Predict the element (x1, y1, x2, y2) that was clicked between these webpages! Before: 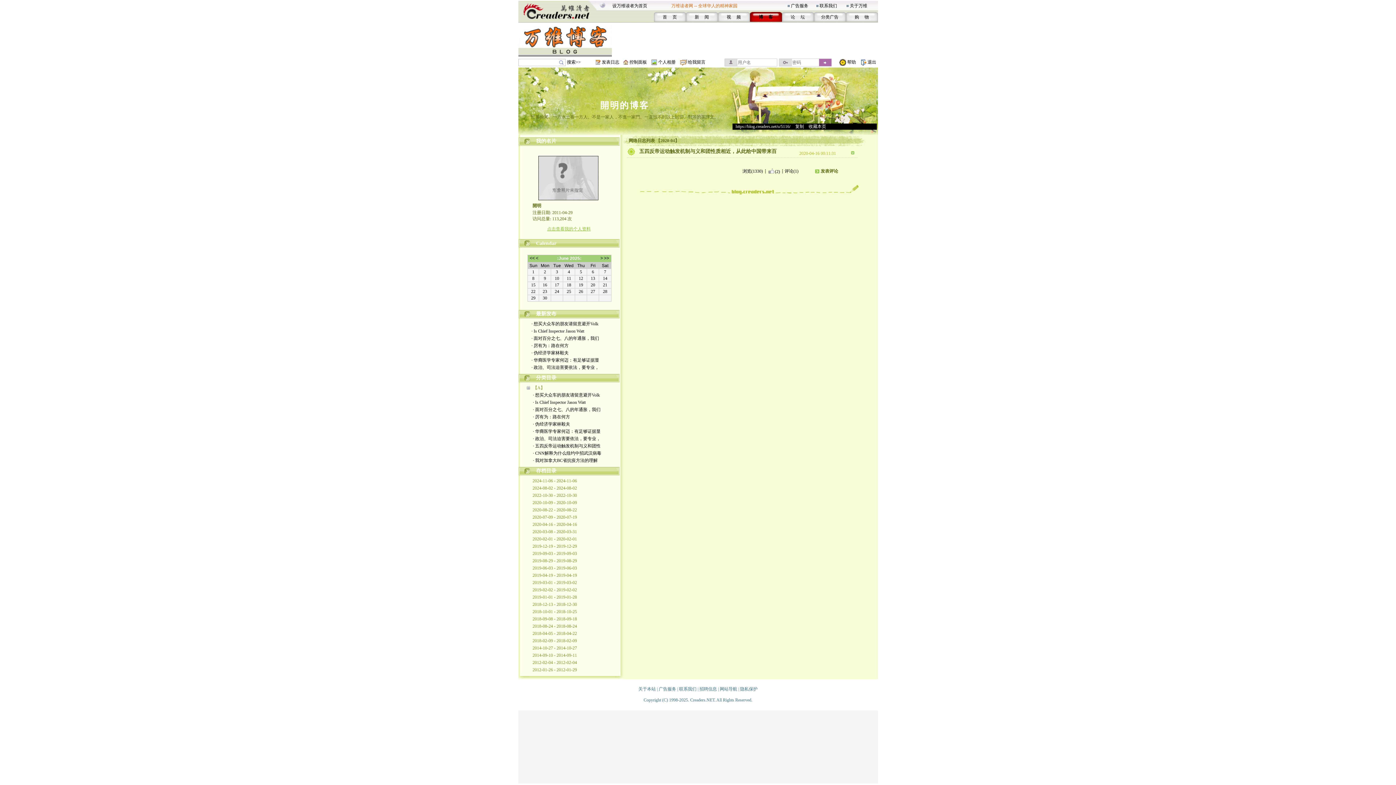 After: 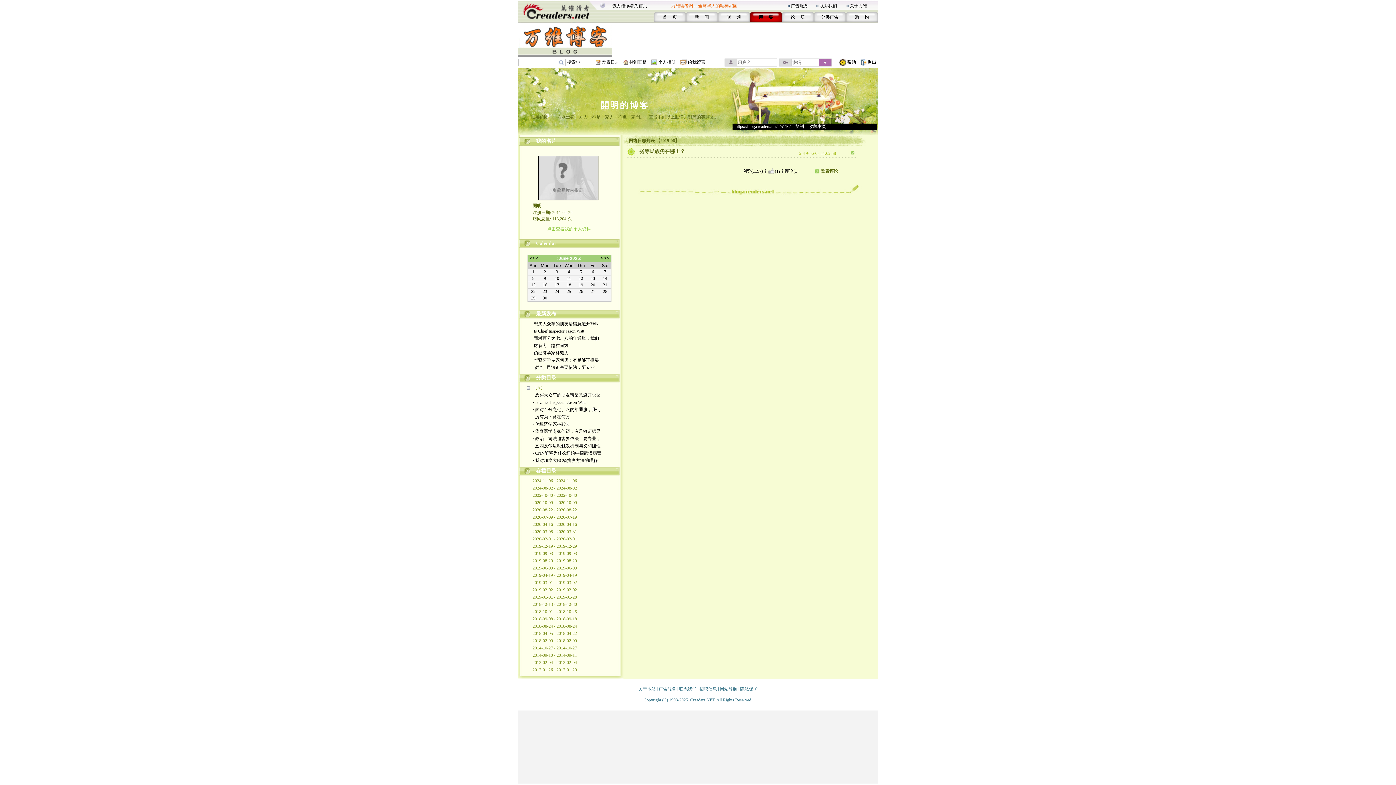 Action: label: 2019-06-03 - 2019-06-03 bbox: (532, 565, 577, 570)